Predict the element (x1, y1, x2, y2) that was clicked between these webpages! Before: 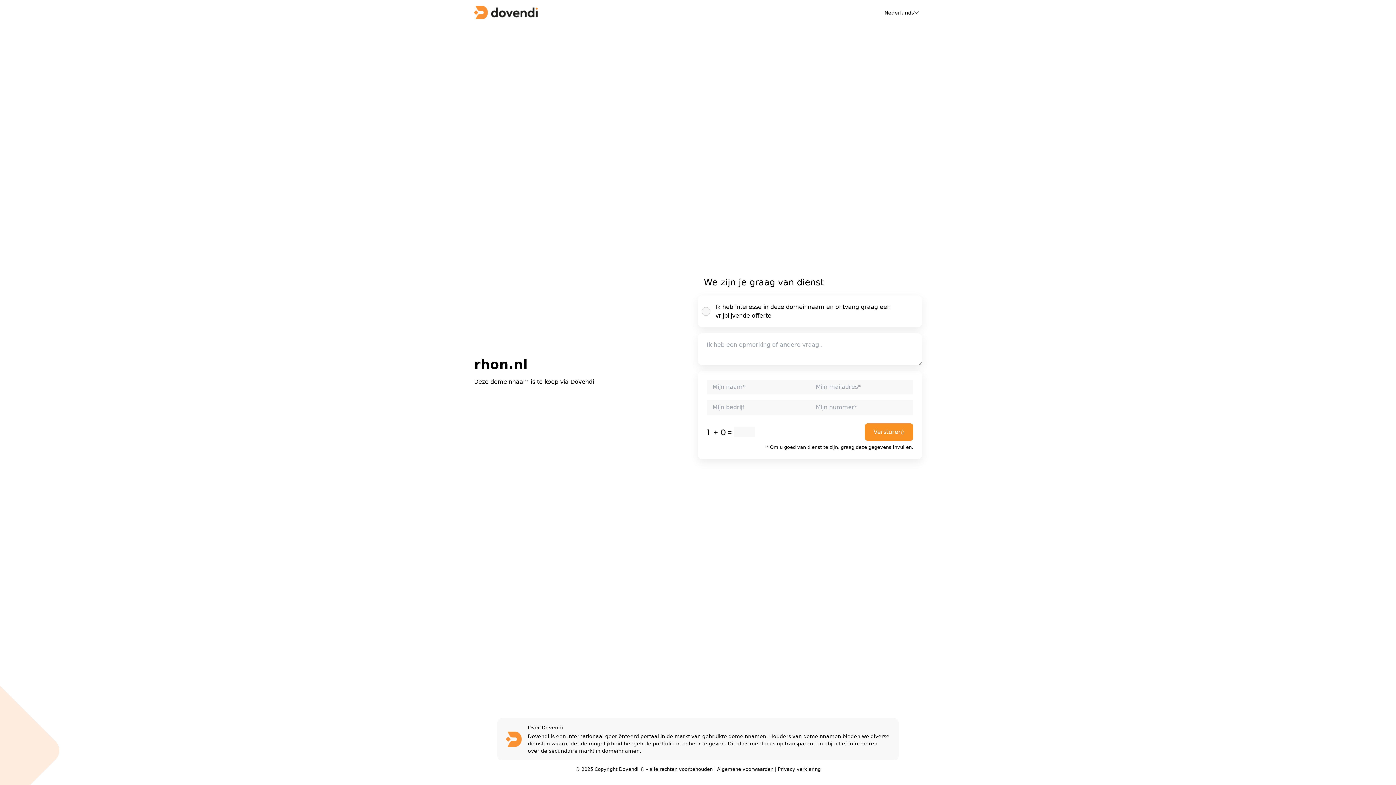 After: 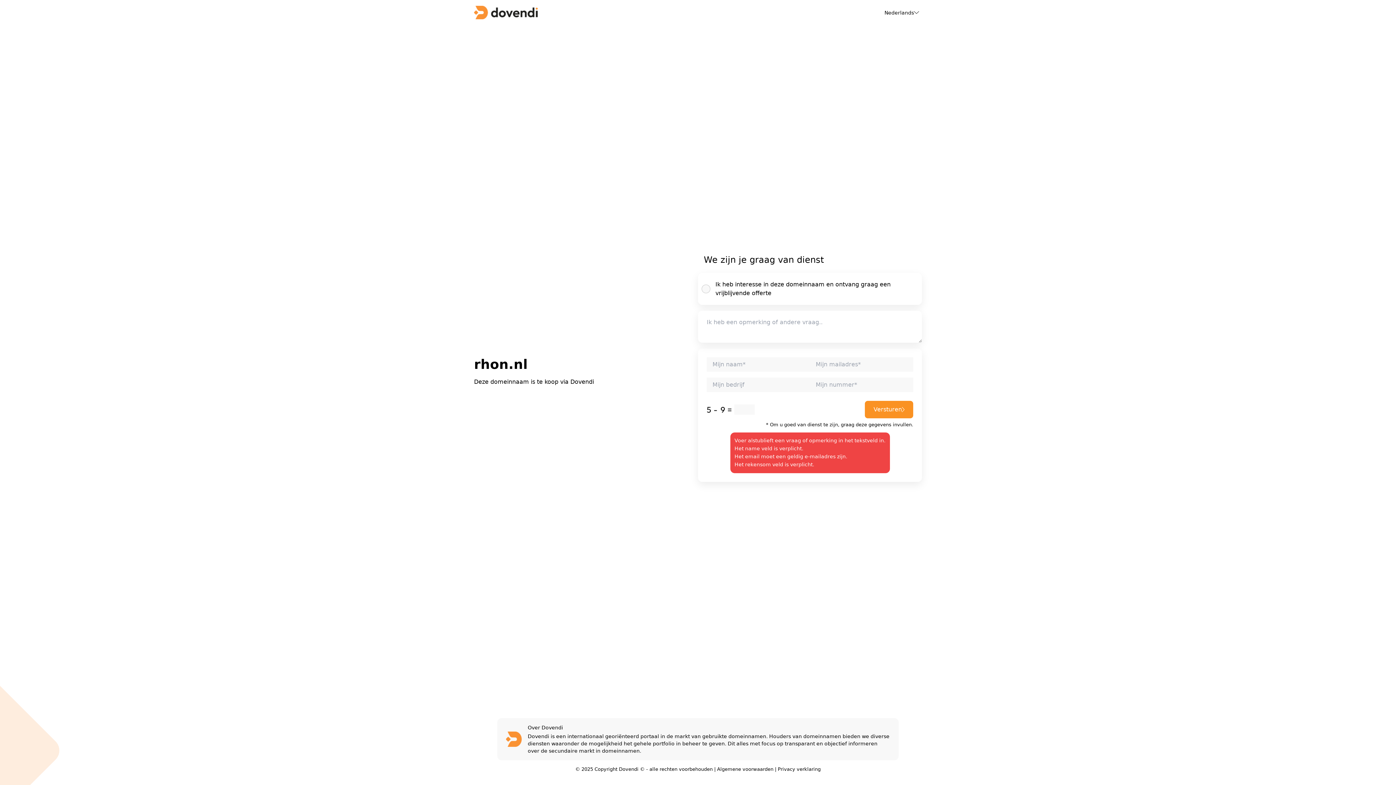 Action: label: Versturen bbox: (865, 423, 913, 441)